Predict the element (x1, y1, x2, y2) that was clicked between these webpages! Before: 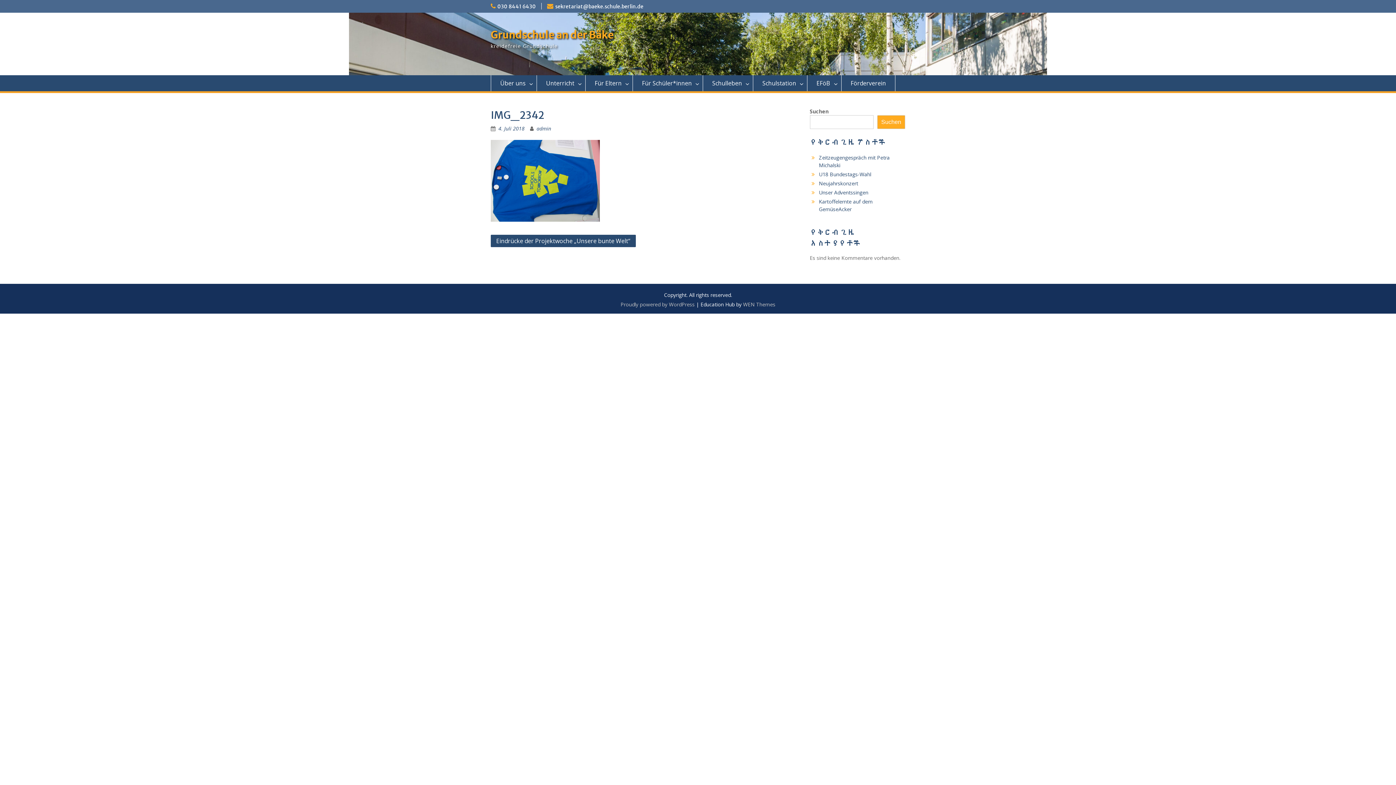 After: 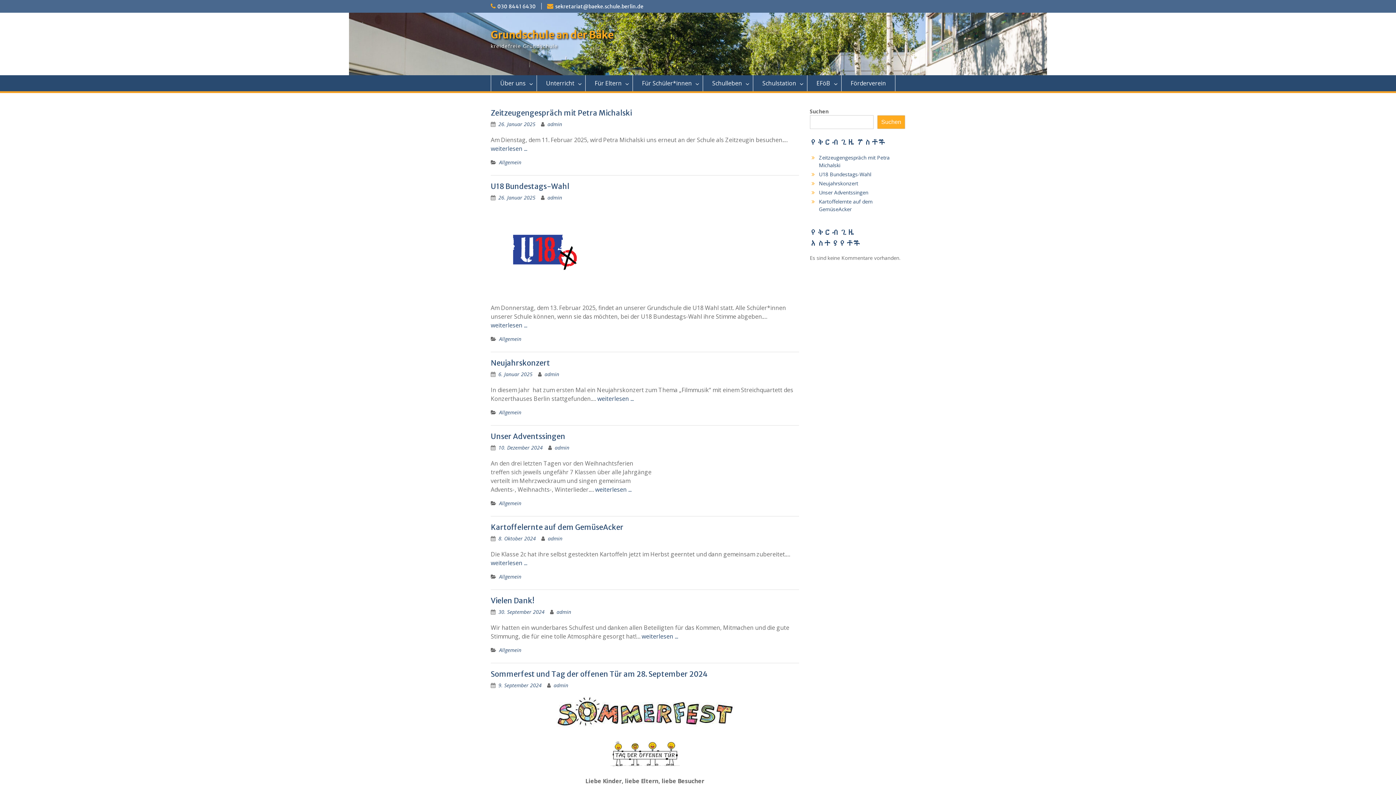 Action: label: Grundschule an der Bäke bbox: (490, 28, 613, 41)